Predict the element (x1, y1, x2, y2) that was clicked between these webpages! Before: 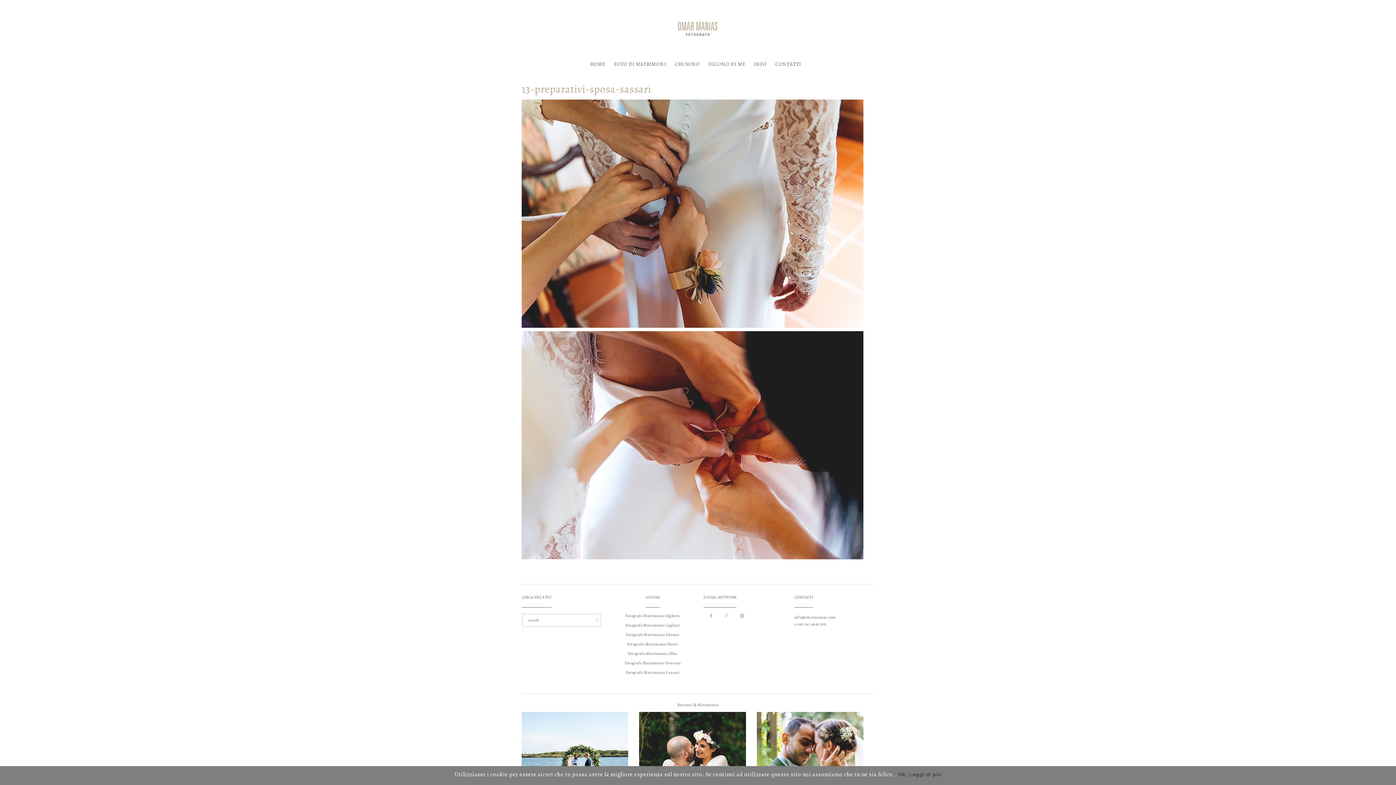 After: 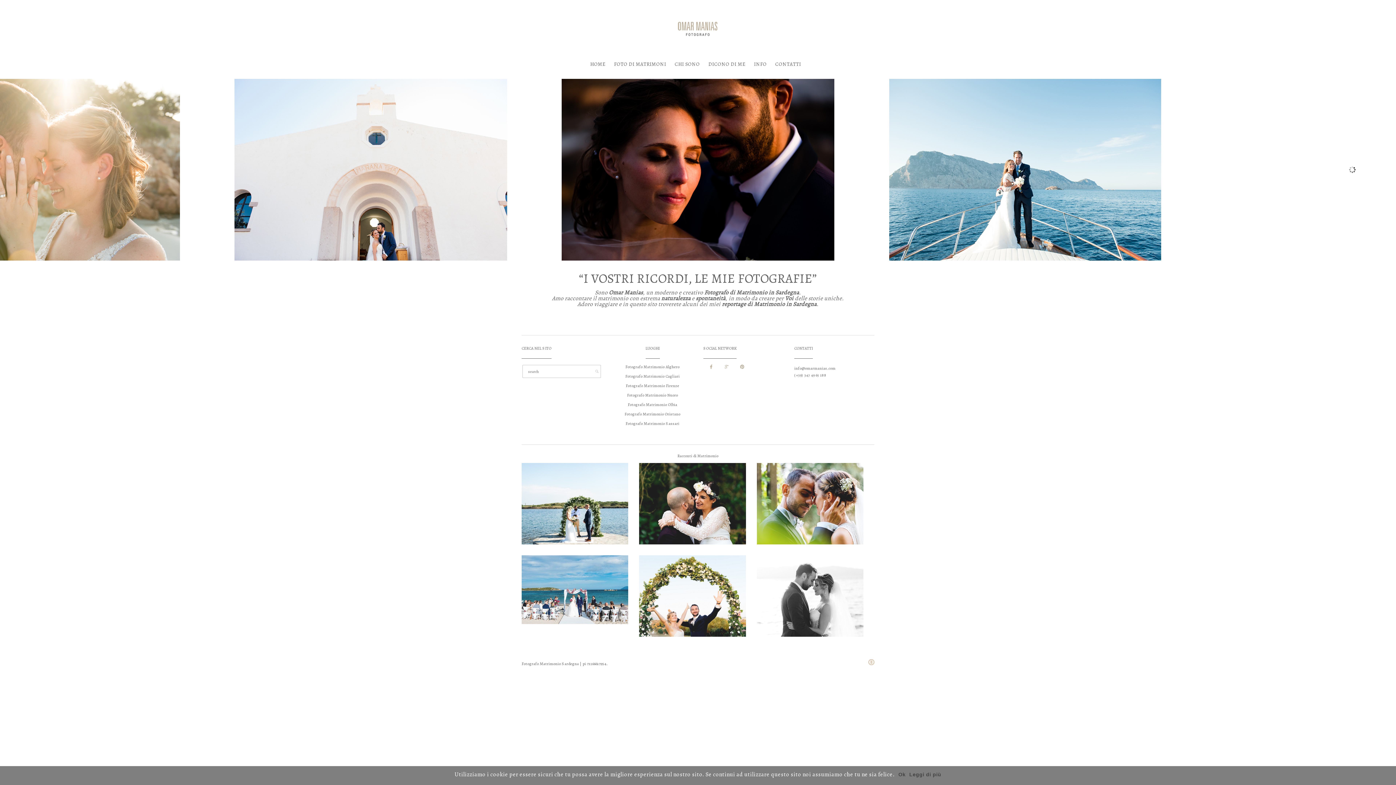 Action: bbox: (586, 55, 609, 73) label: HOME